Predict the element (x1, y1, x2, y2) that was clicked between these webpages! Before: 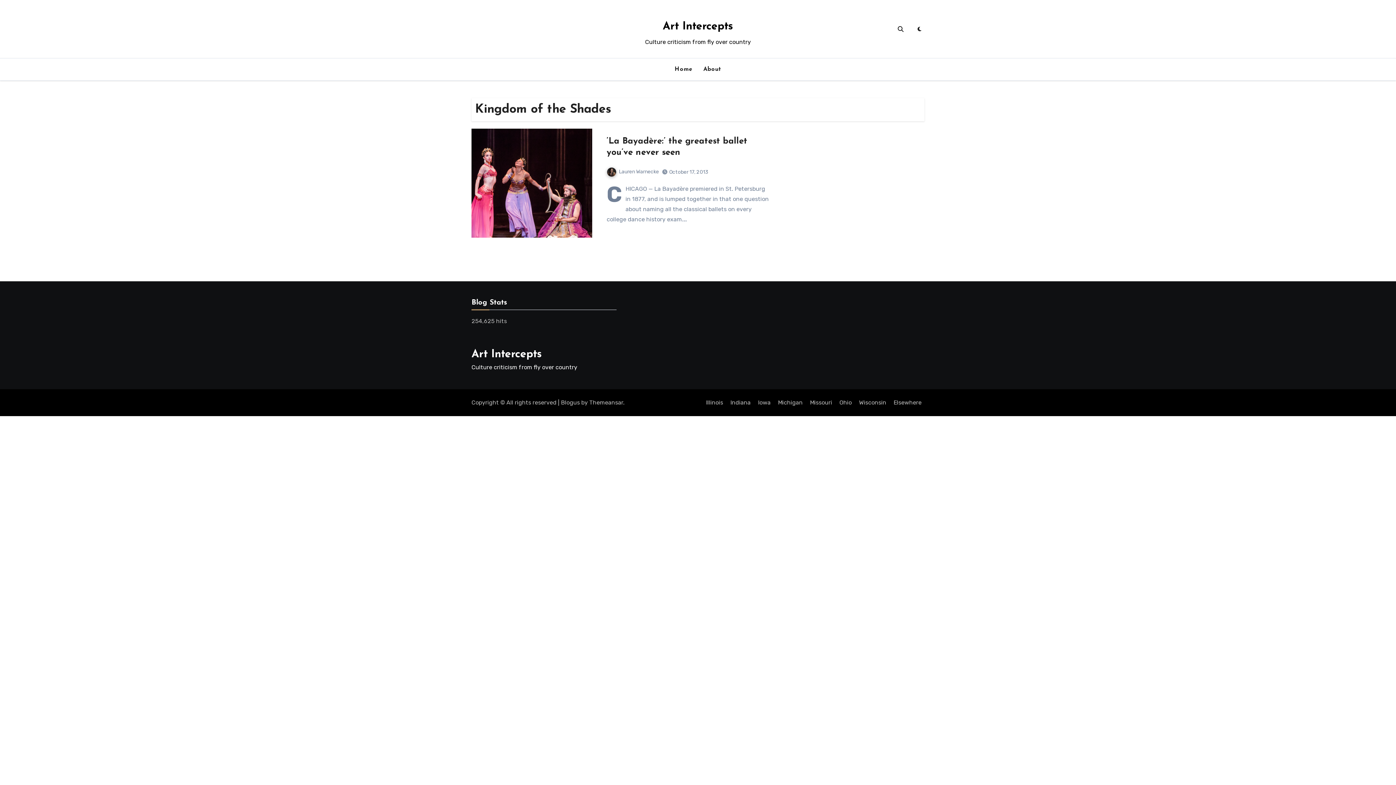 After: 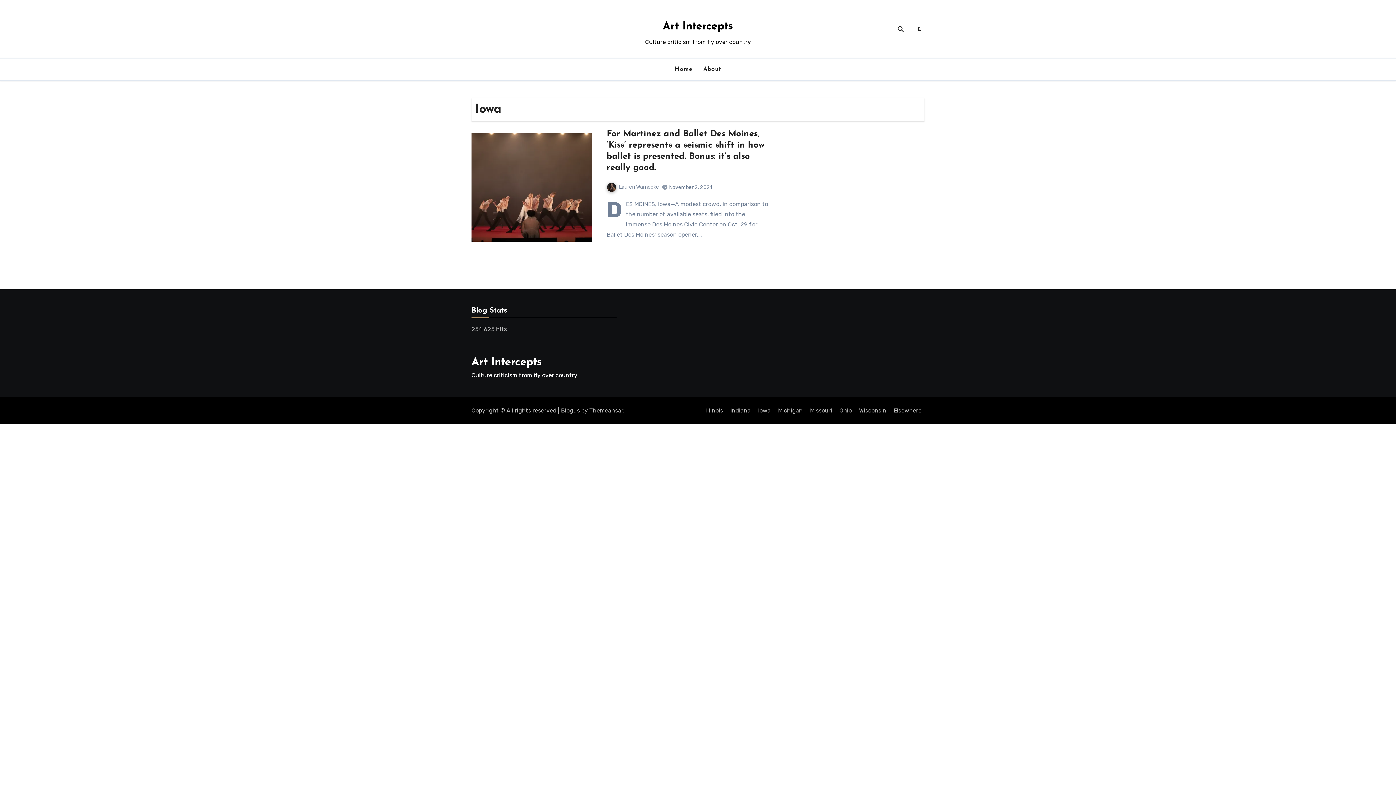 Action: bbox: (755, 394, 773, 410) label: Iowa